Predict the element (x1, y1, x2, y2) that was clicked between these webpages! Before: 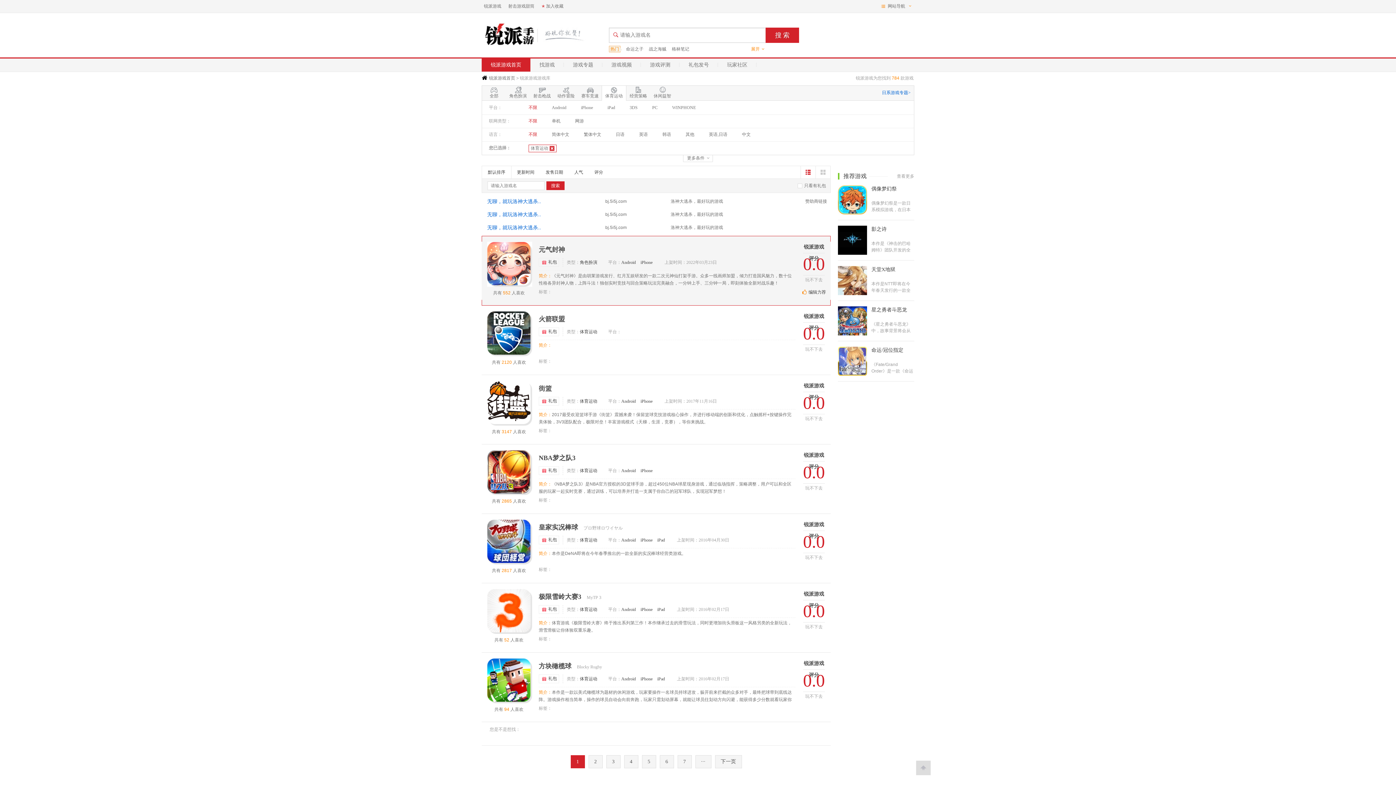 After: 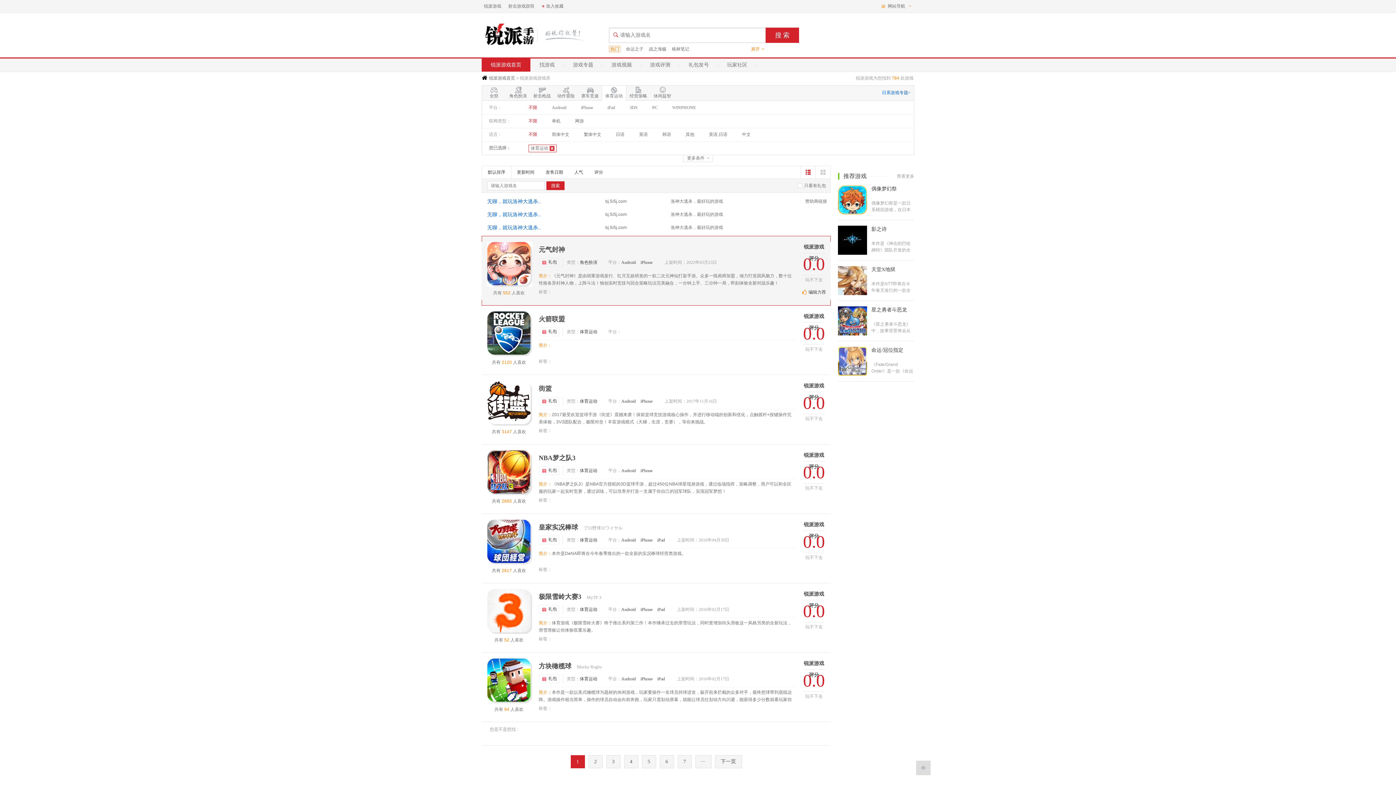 Action: bbox: (838, 277, 867, 282)